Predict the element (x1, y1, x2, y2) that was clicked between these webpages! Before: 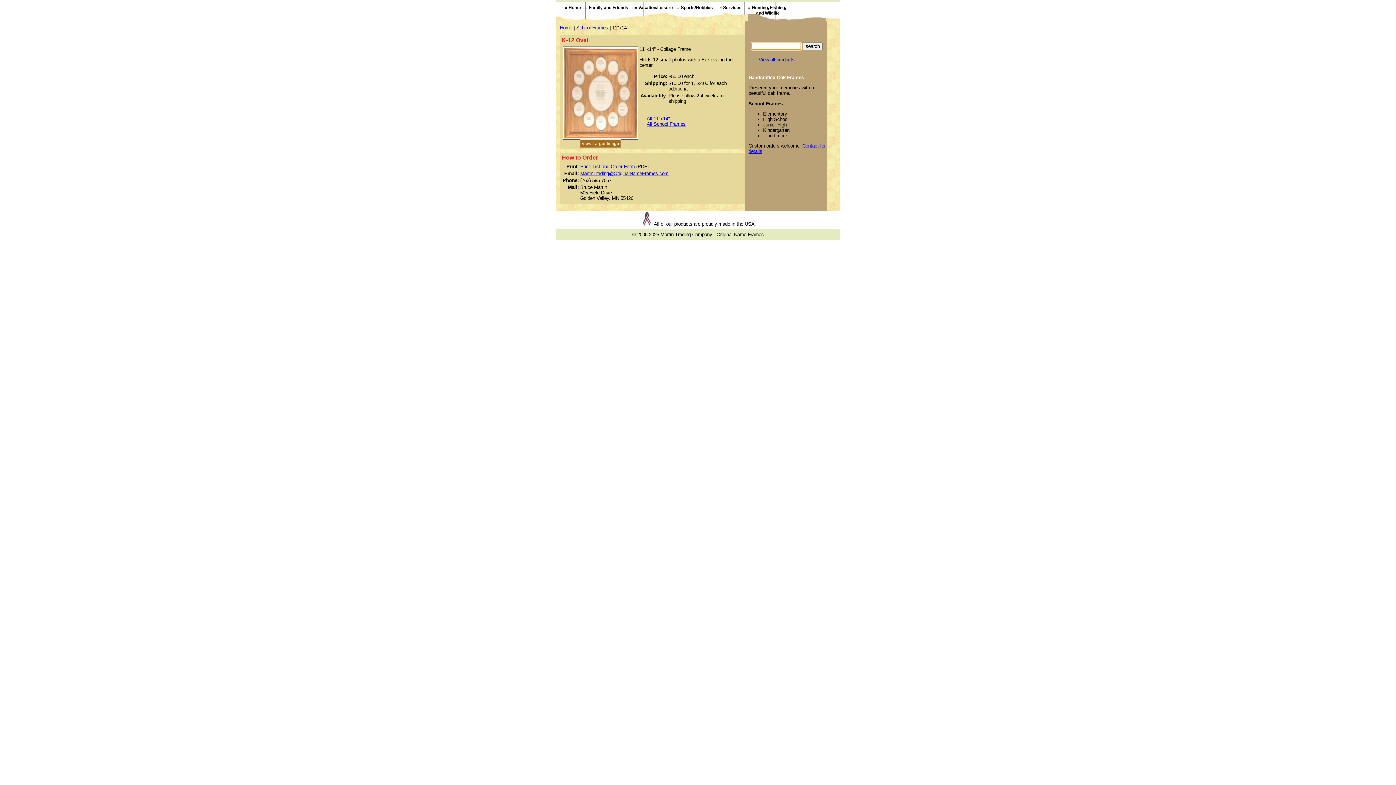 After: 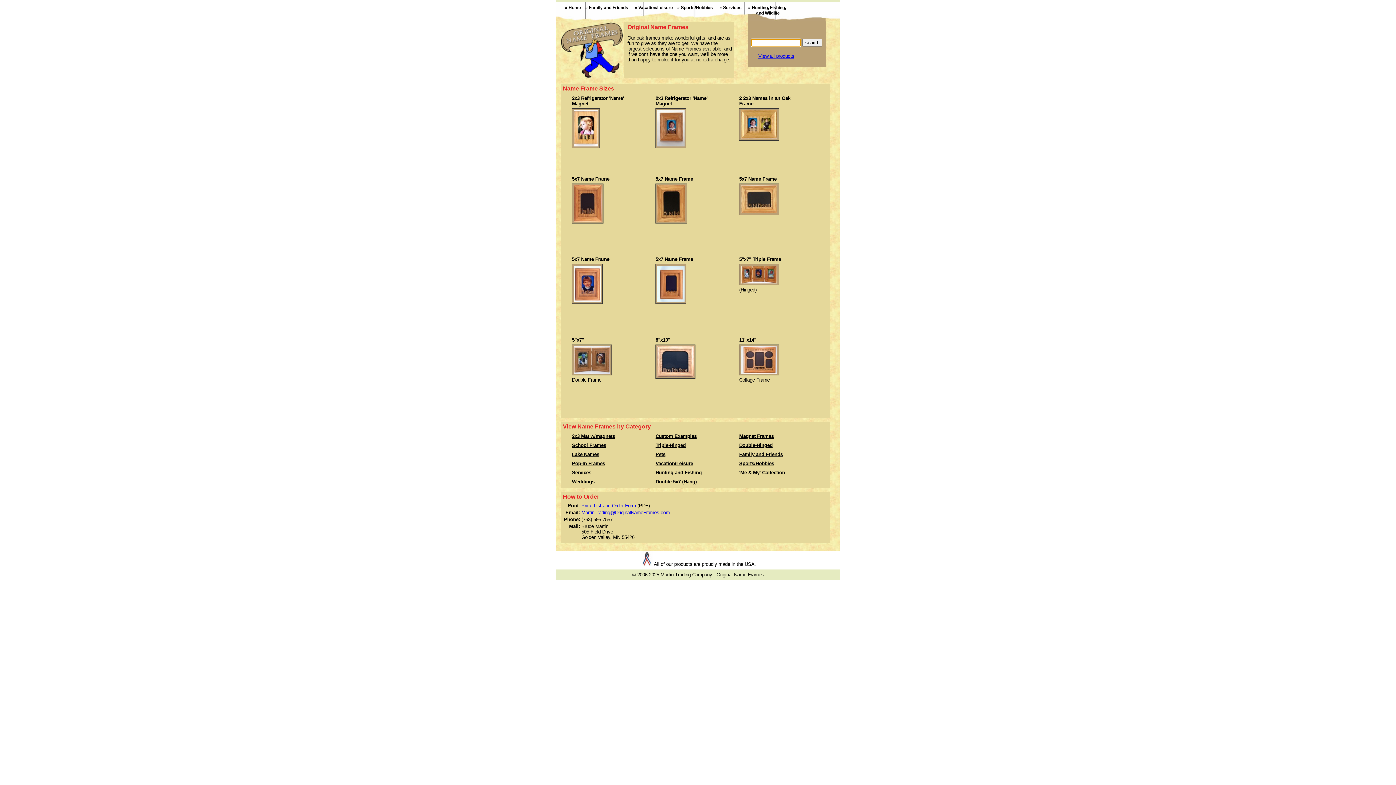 Action: label: Home bbox: (560, 25, 572, 30)